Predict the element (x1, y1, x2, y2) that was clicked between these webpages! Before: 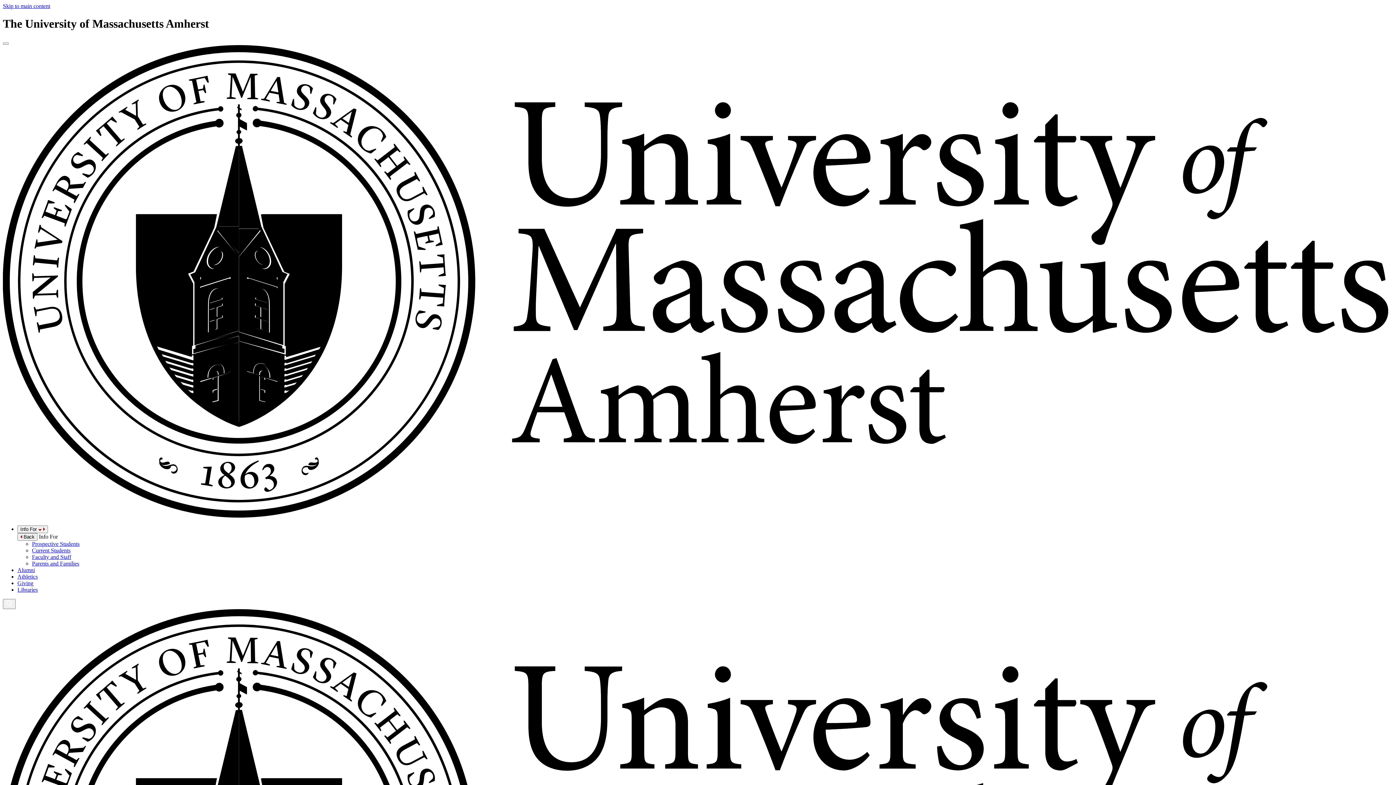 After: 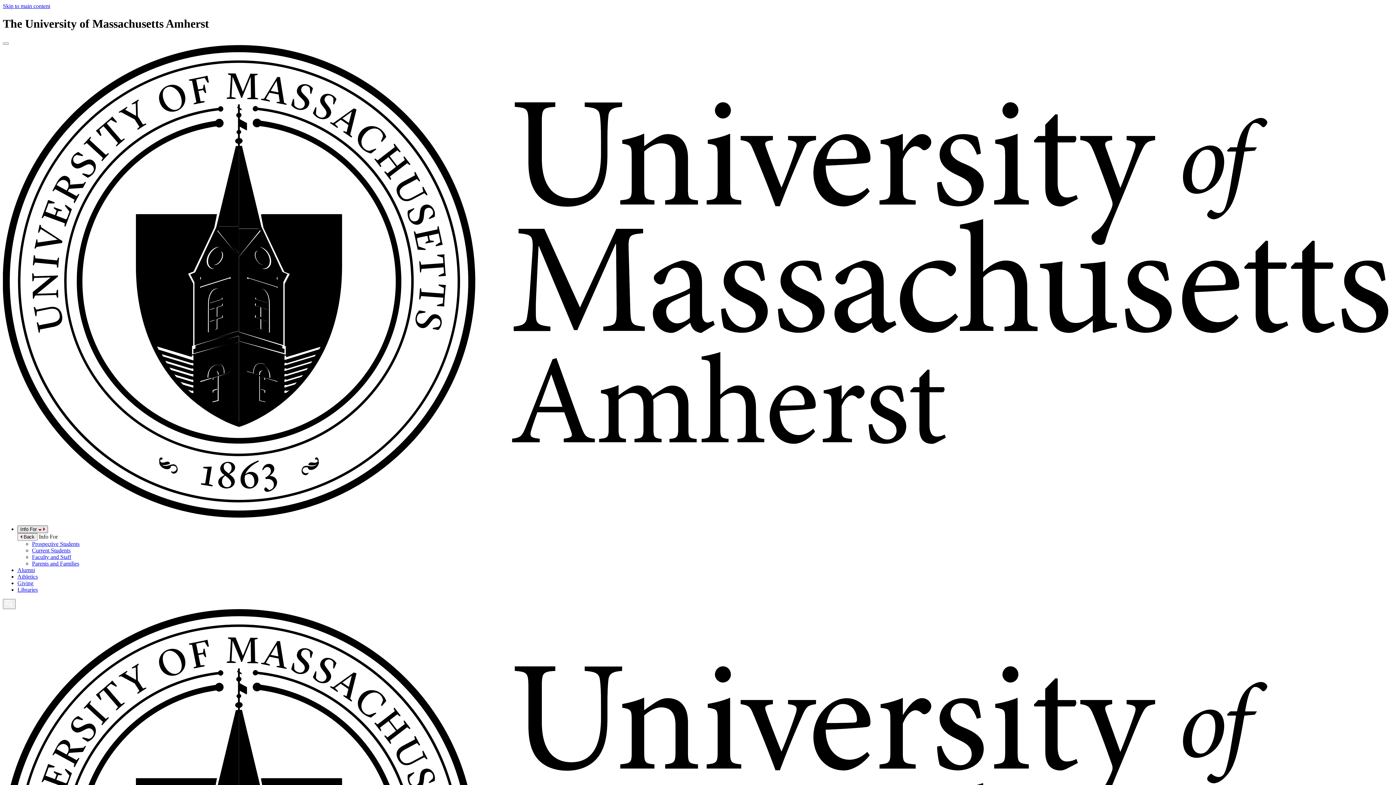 Action: bbox: (17, 525, 48, 533) label: Display submenu for Information menu